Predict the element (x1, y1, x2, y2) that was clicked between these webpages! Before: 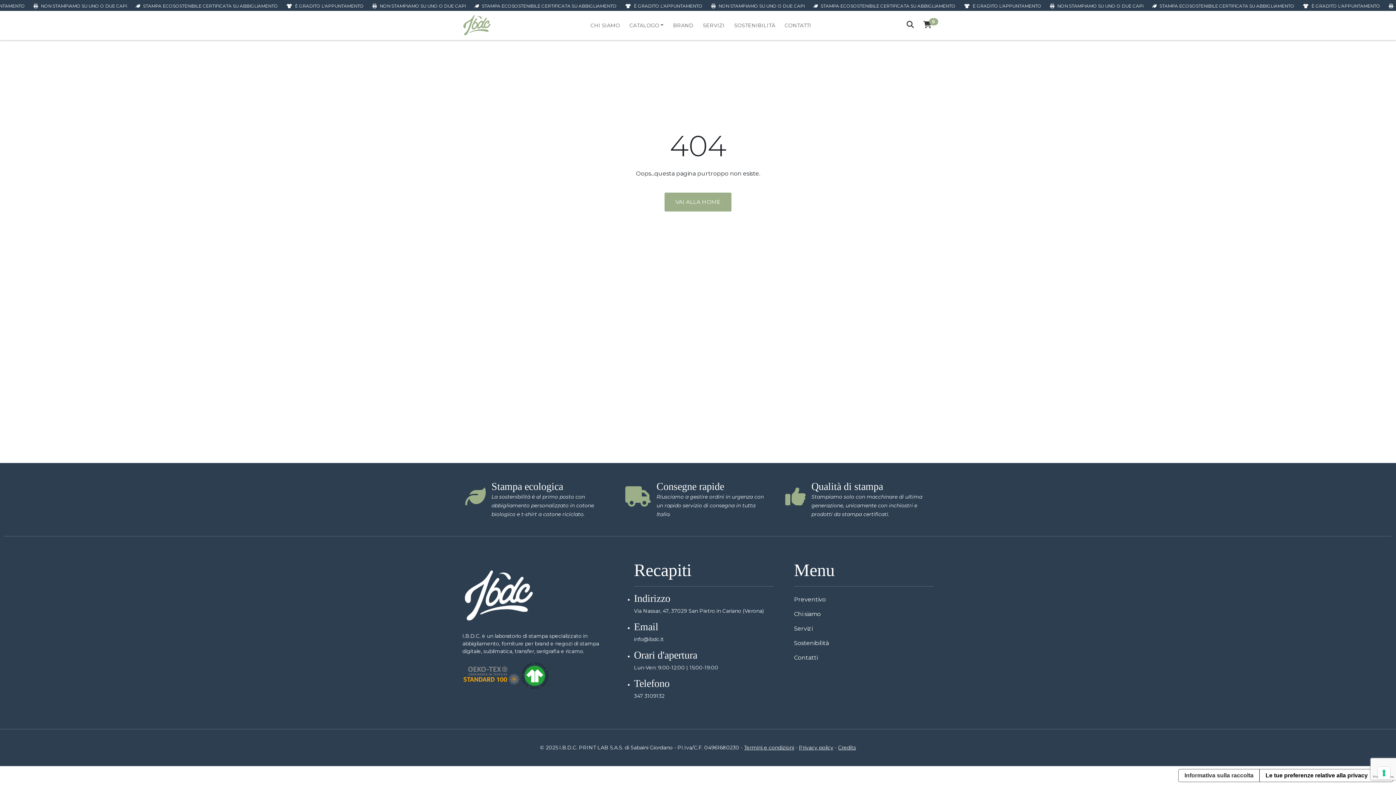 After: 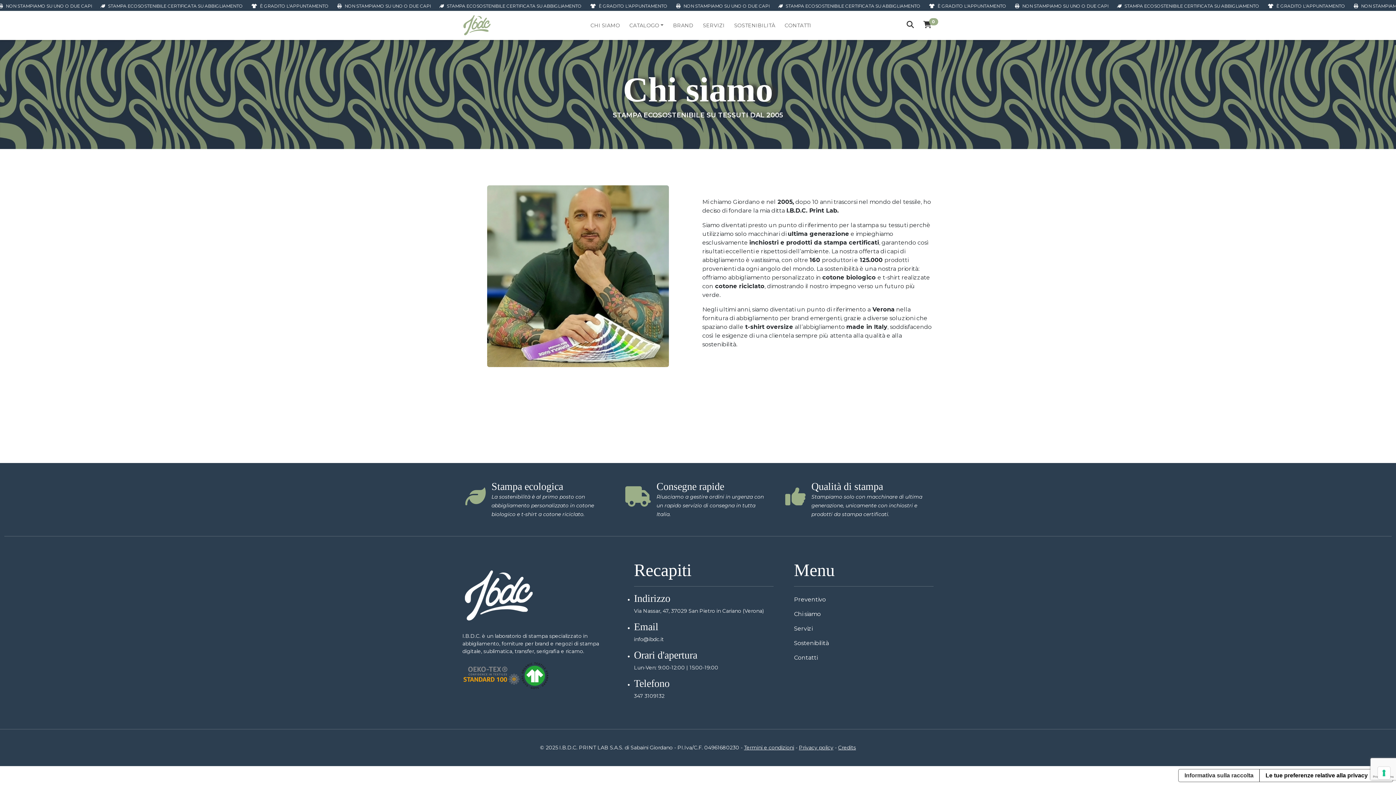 Action: bbox: (794, 607, 933, 621) label: Chi siamo